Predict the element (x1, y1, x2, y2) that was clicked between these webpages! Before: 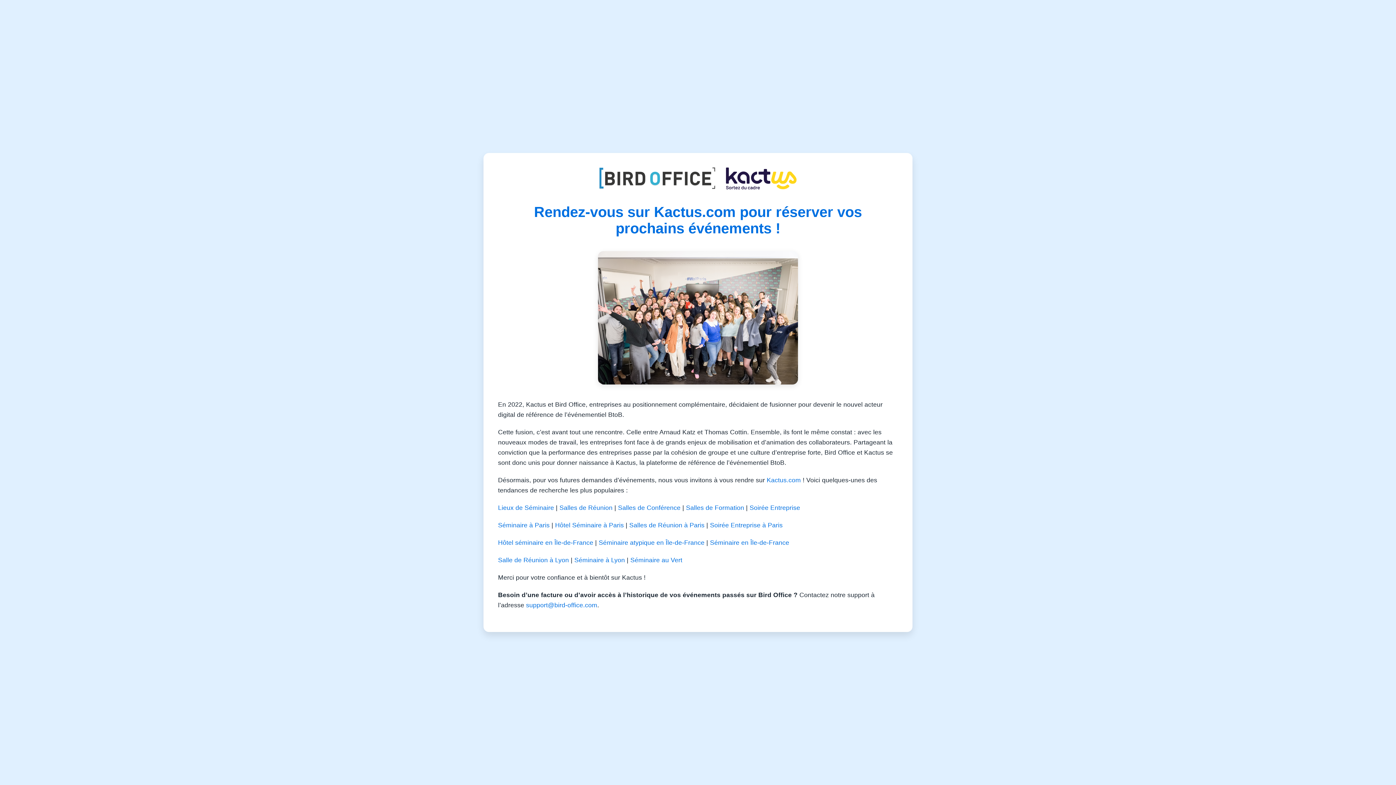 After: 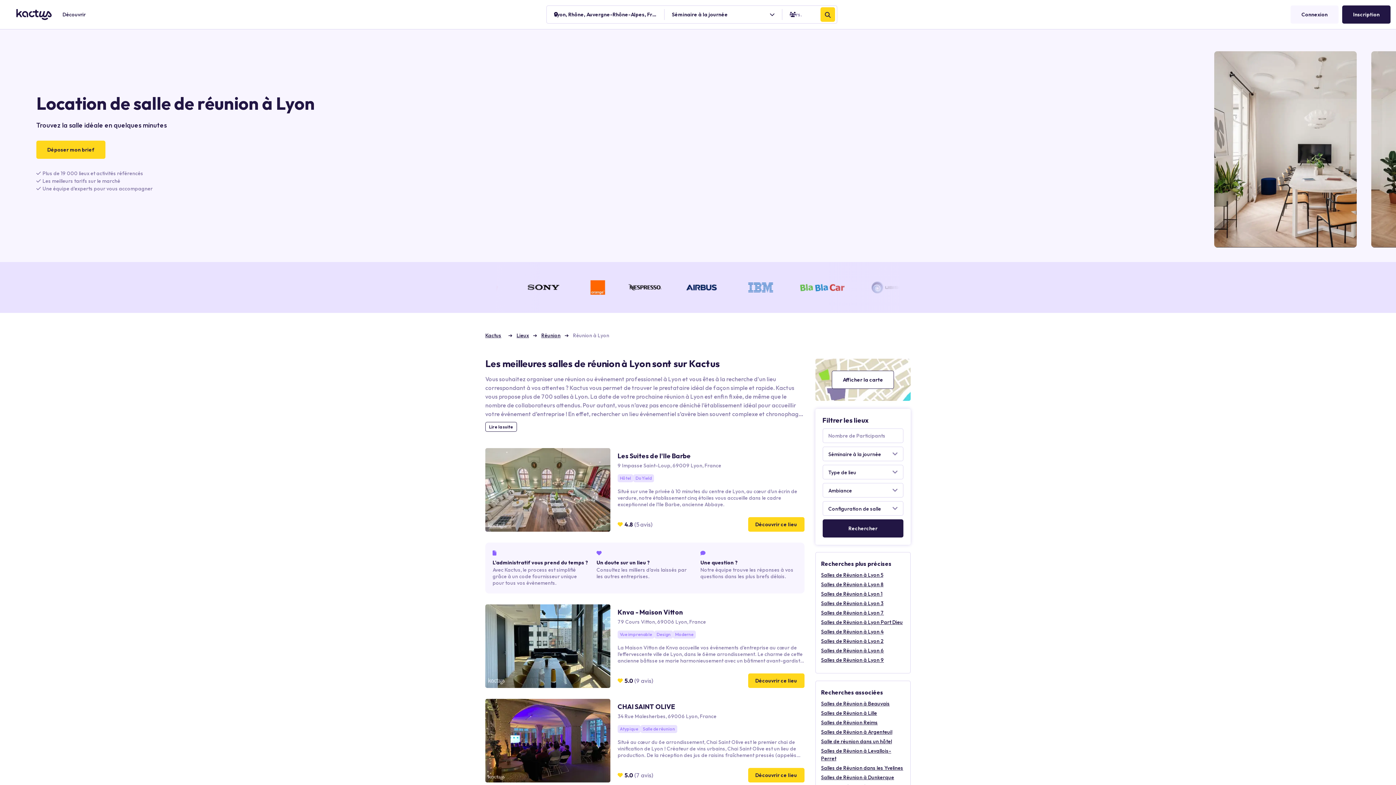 Action: label: Salle de Réunion à Lyon bbox: (498, 556, 569, 564)